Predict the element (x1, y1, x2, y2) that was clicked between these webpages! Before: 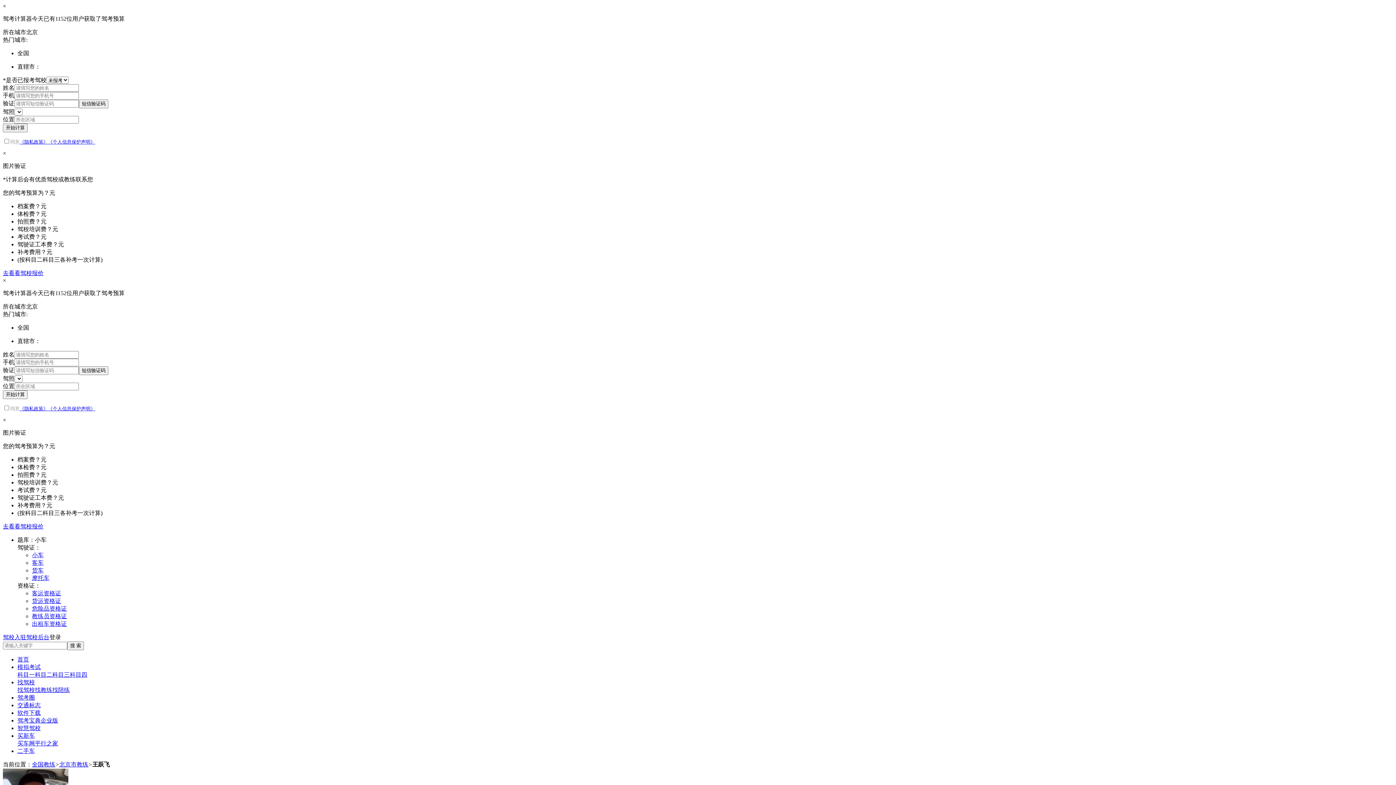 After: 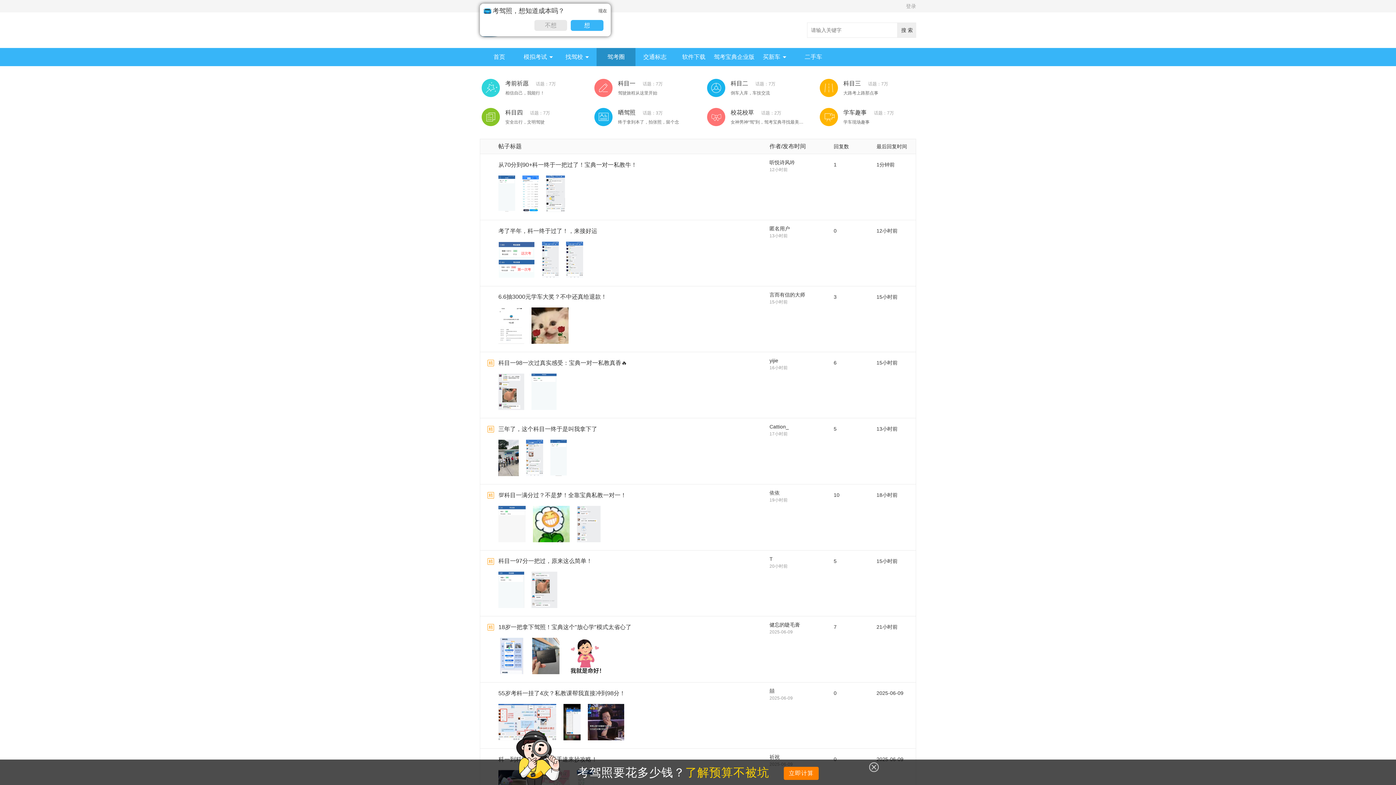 Action: bbox: (17, 694, 34, 701) label: 驾考圈